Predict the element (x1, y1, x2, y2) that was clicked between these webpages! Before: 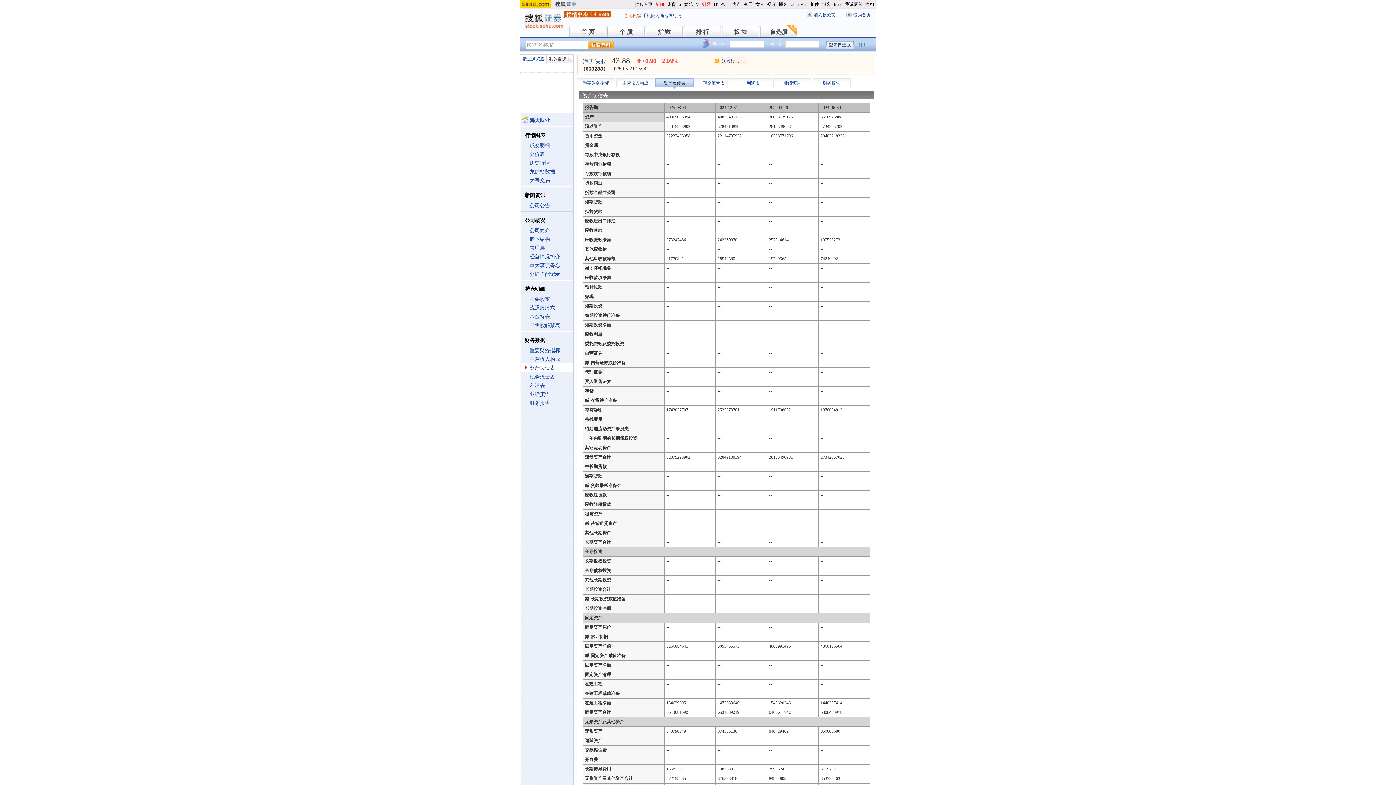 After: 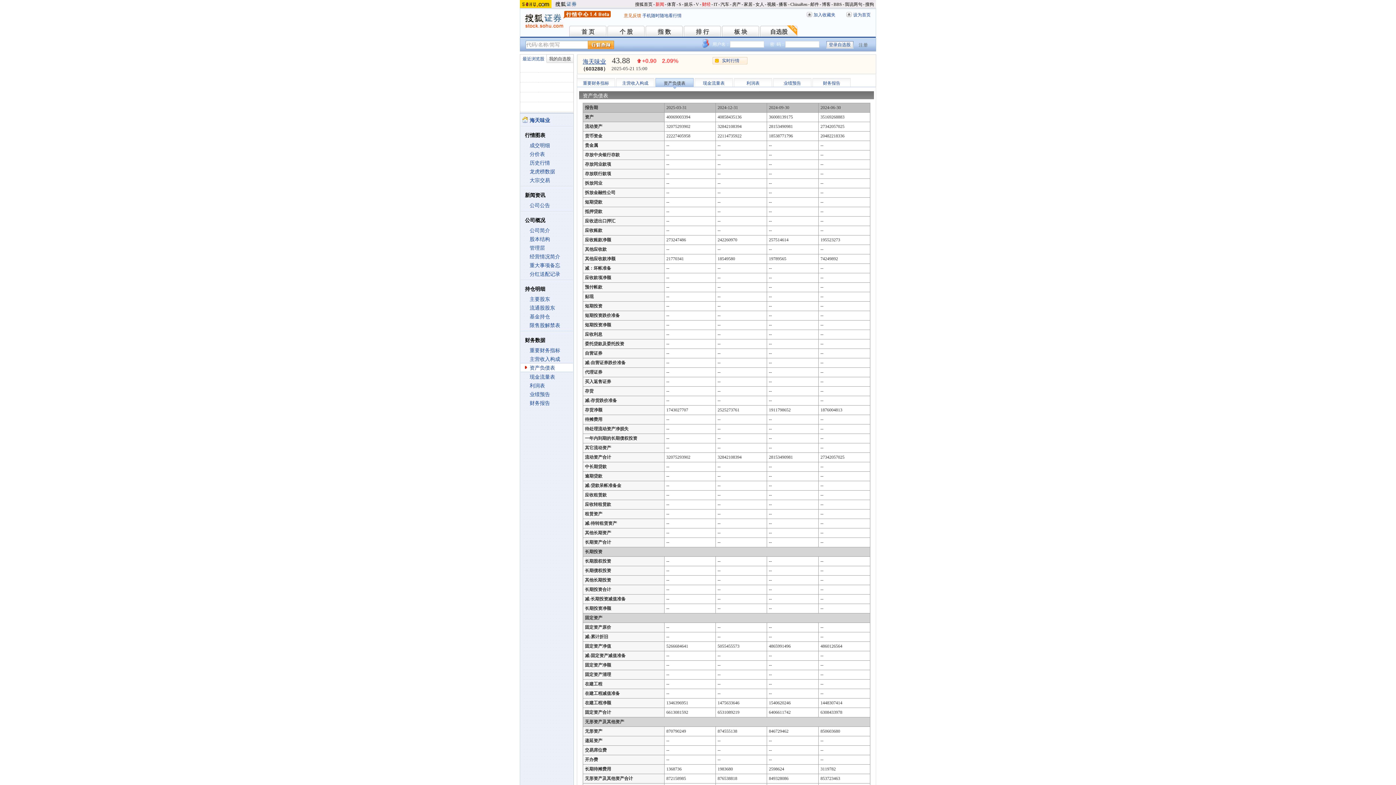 Action: bbox: (520, 4, 551, 9)